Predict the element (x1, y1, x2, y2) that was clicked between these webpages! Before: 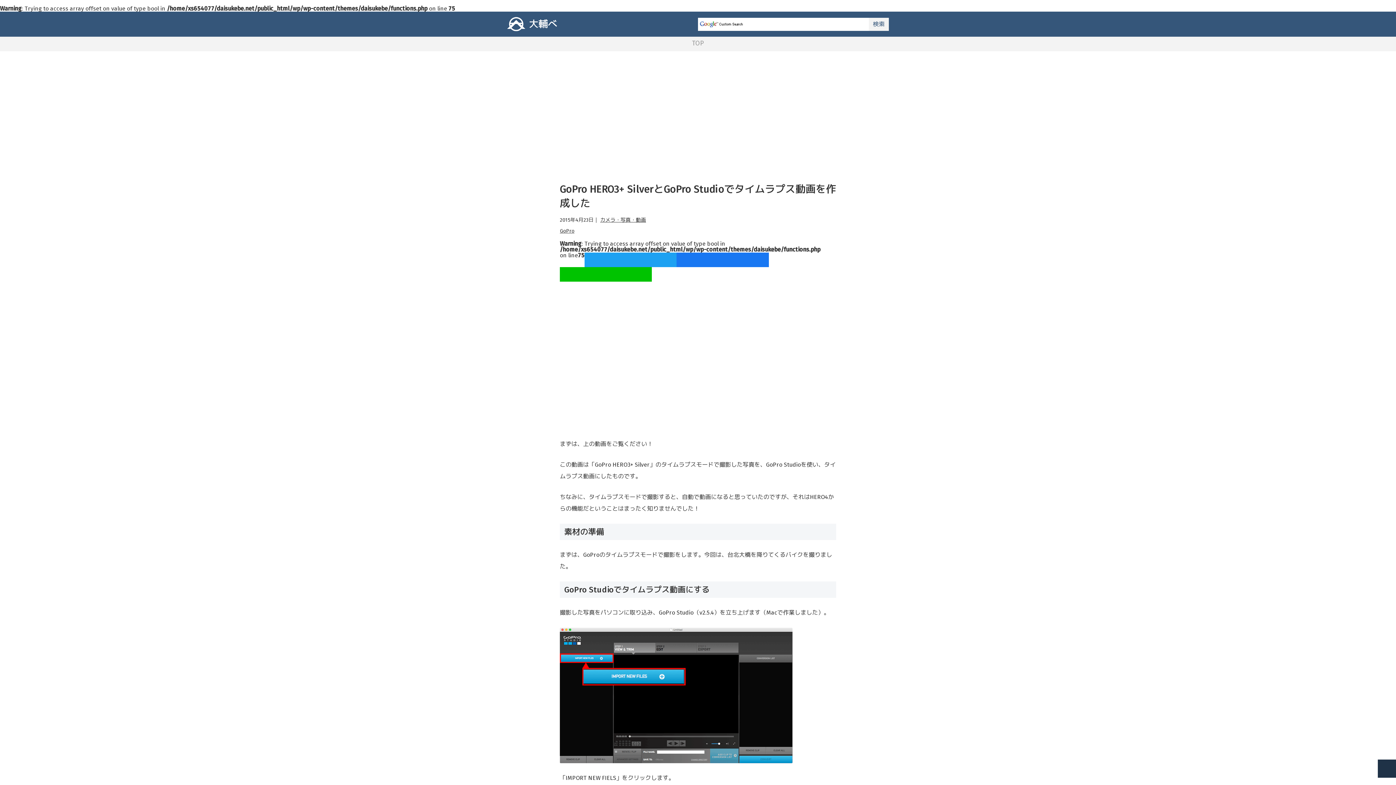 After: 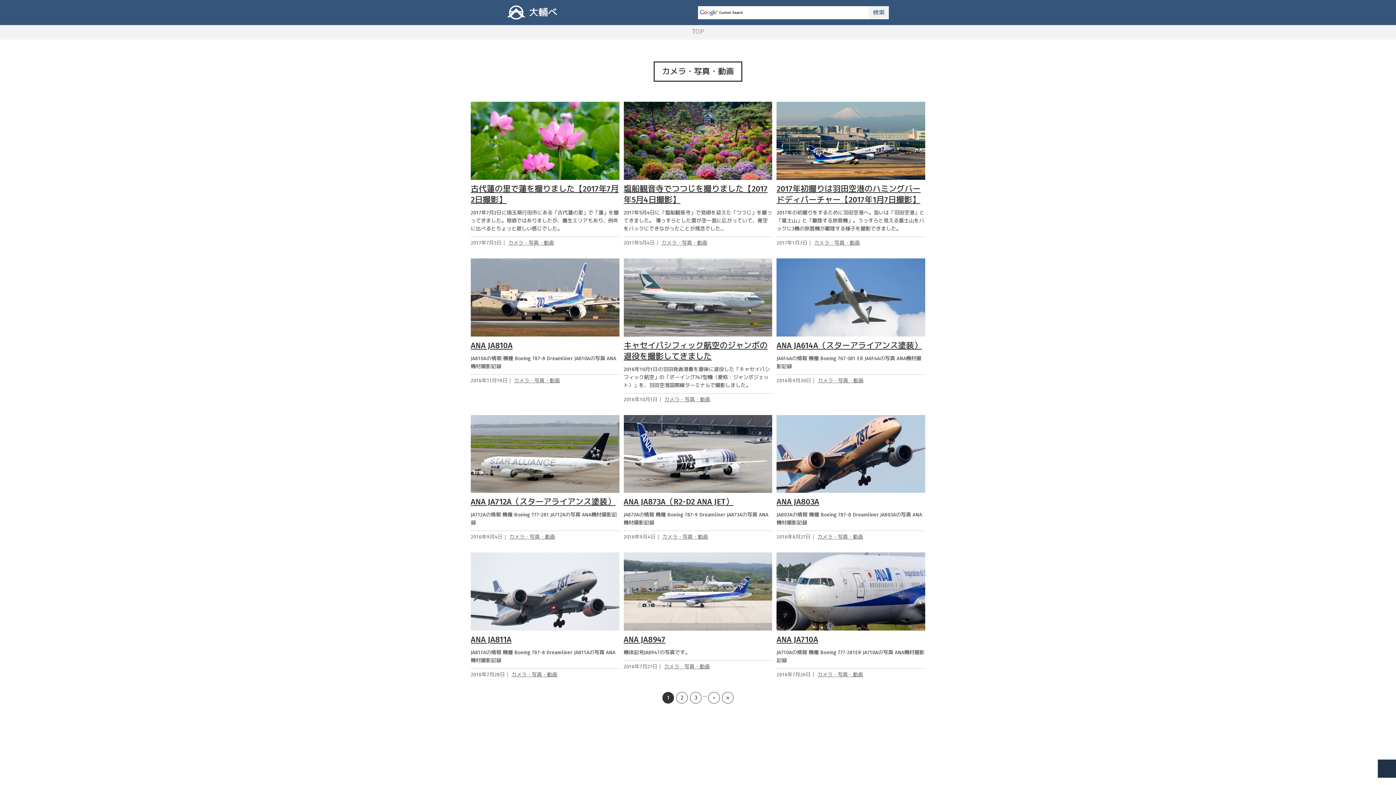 Action: label: カメラ・写真・動画 bbox: (600, 217, 646, 223)